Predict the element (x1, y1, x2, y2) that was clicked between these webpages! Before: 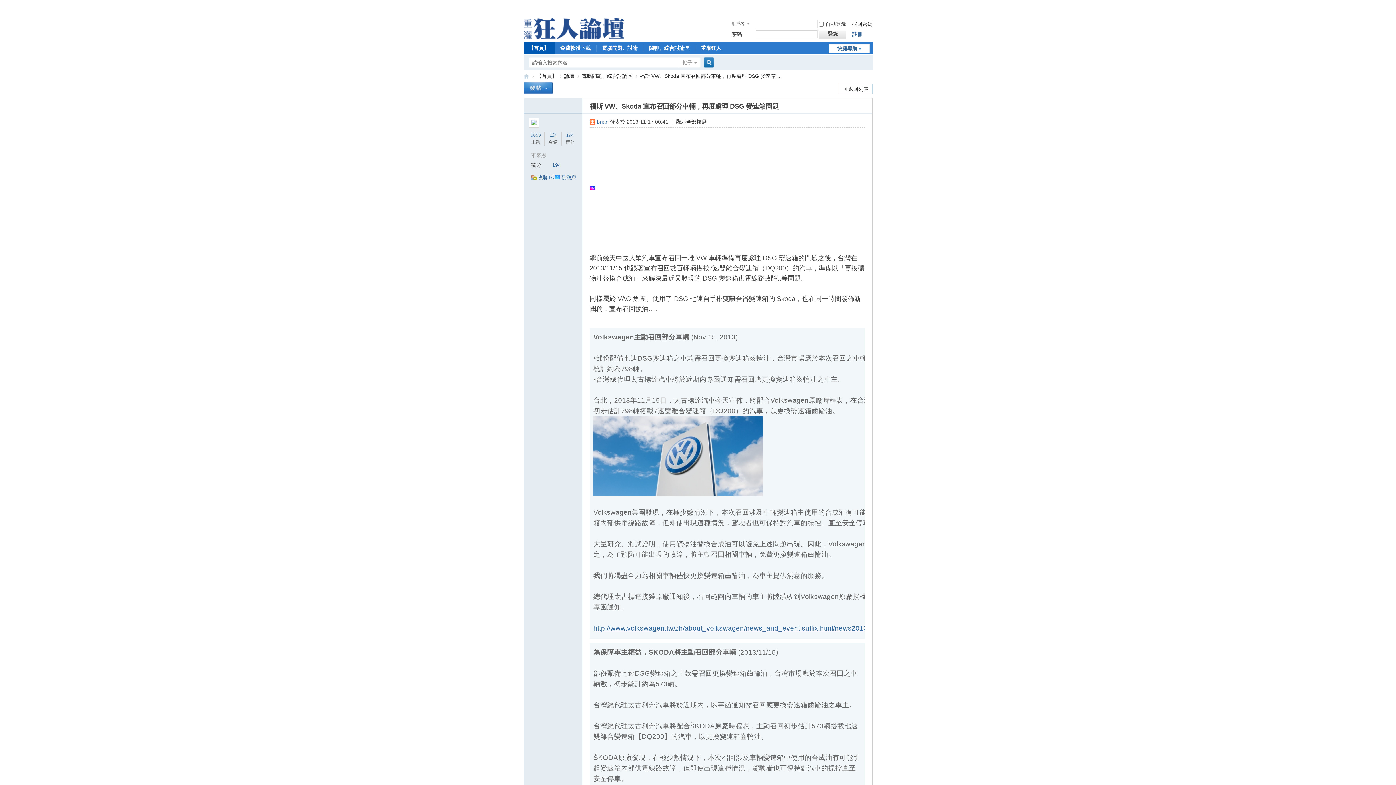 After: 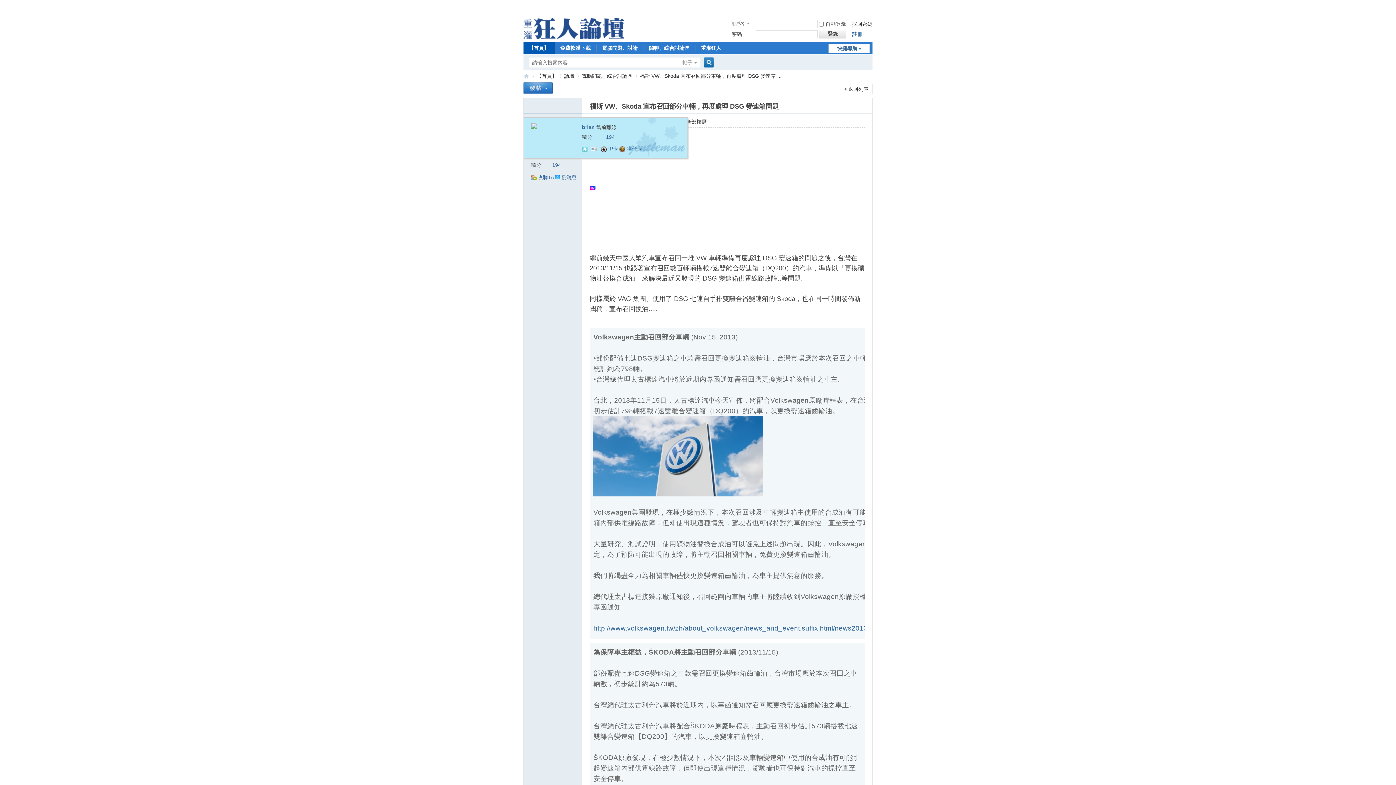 Action: bbox: (529, 123, 538, 129)